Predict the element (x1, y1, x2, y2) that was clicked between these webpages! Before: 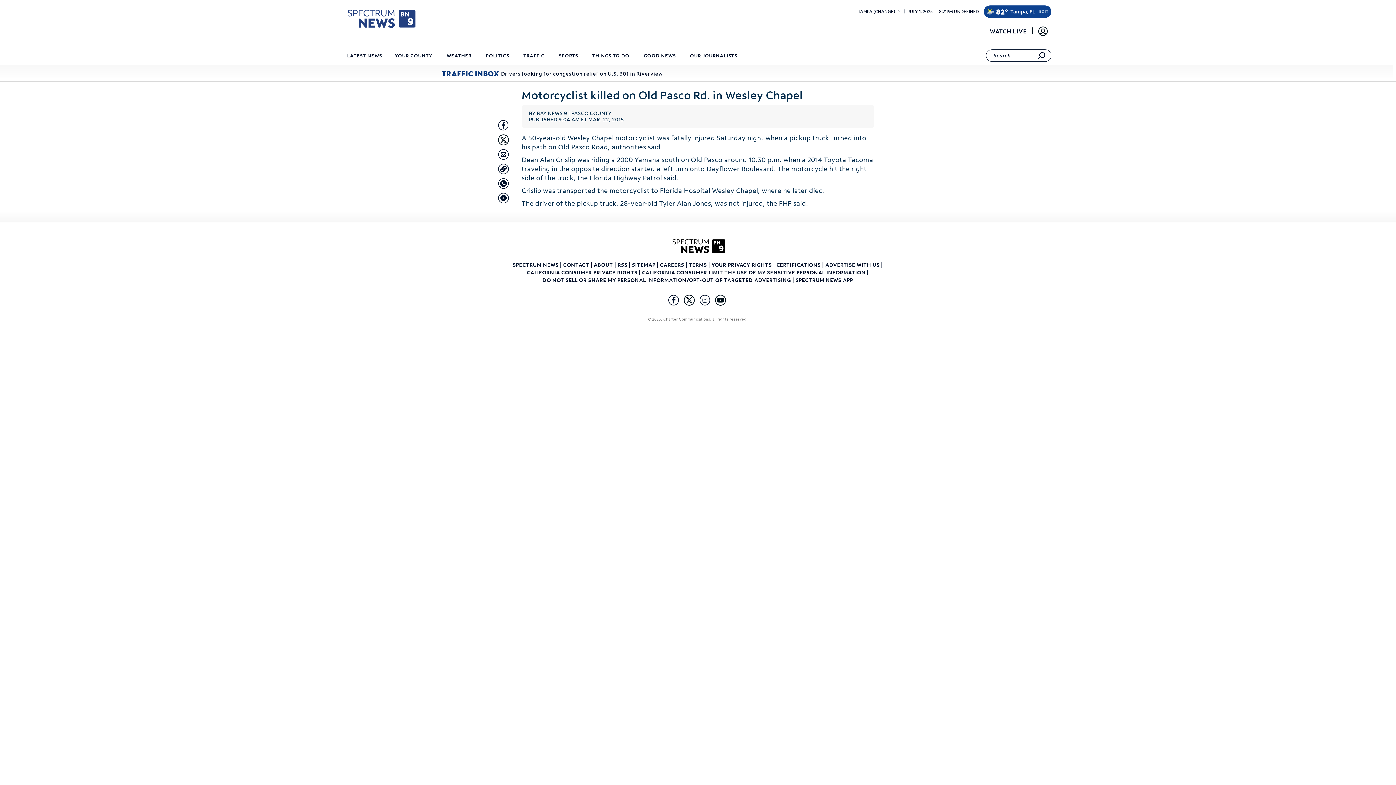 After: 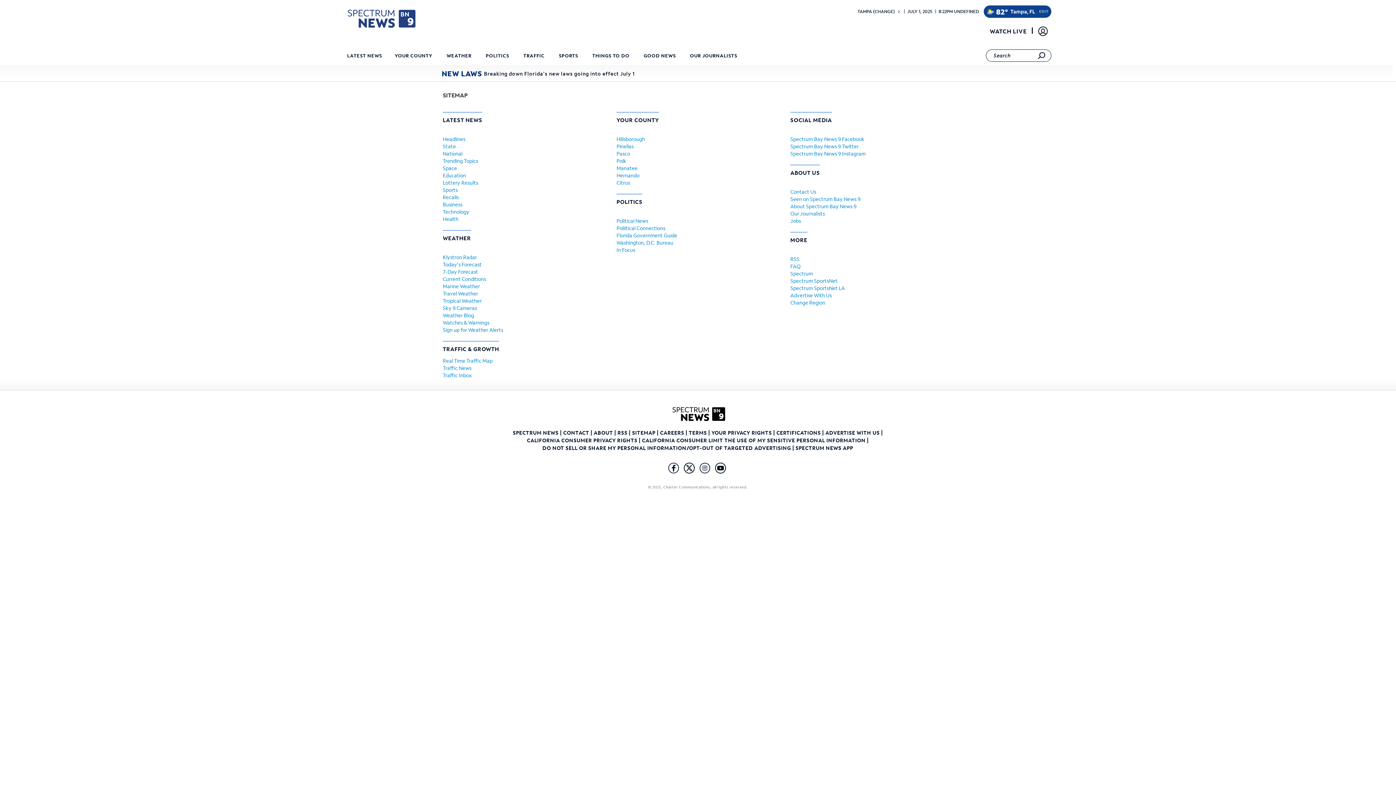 Action: bbox: (632, 261, 657, 268) label: SITEMAP 